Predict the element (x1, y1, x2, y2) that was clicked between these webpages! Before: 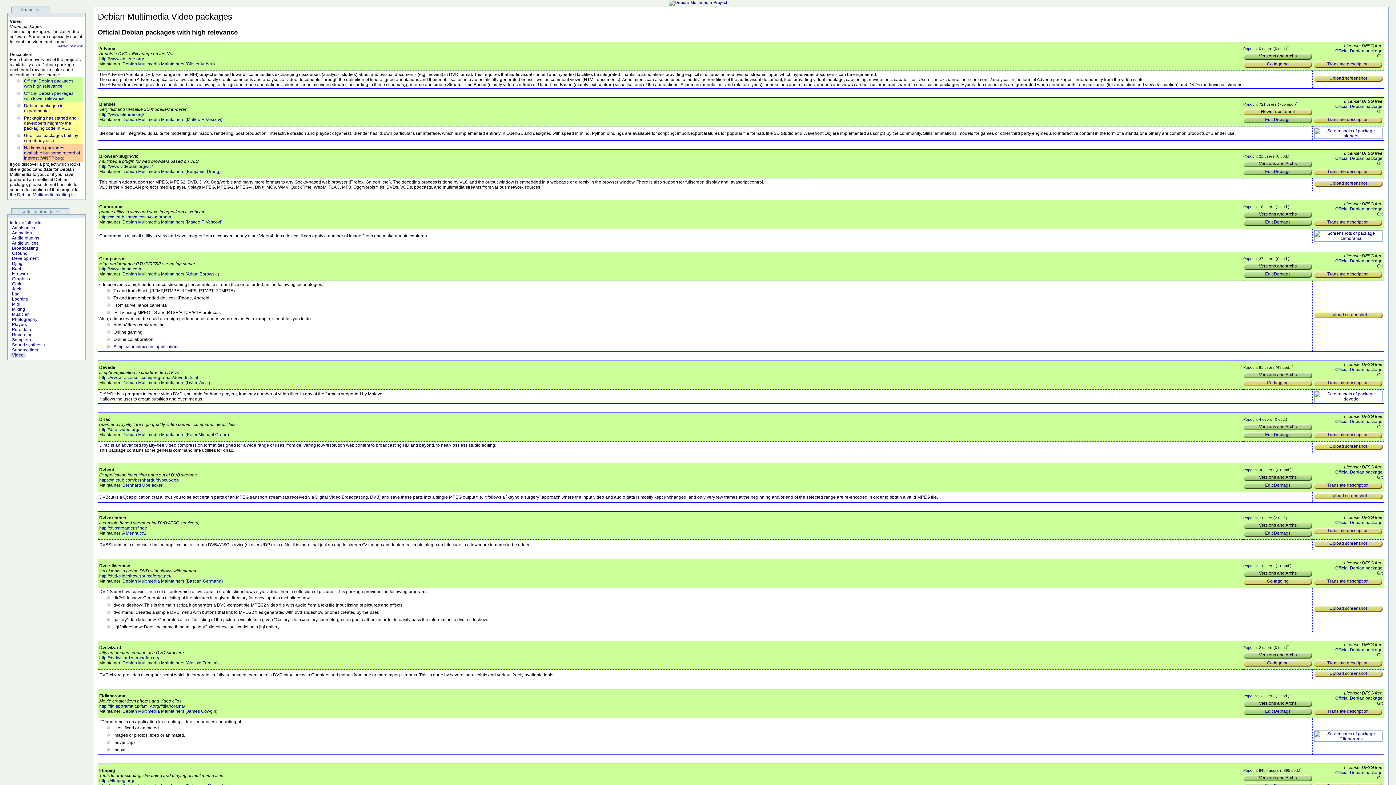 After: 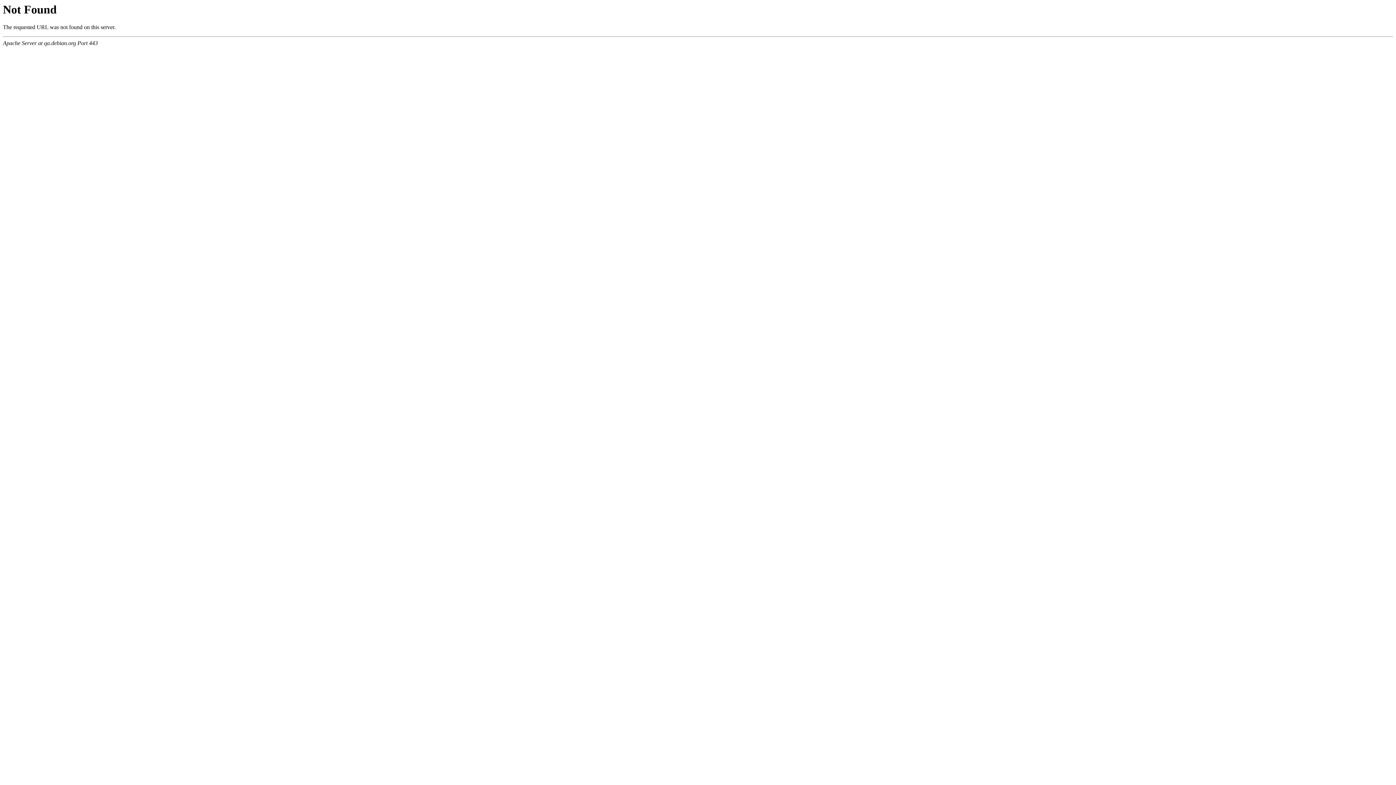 Action: label: Popcon bbox: (1243, 417, 1257, 421)